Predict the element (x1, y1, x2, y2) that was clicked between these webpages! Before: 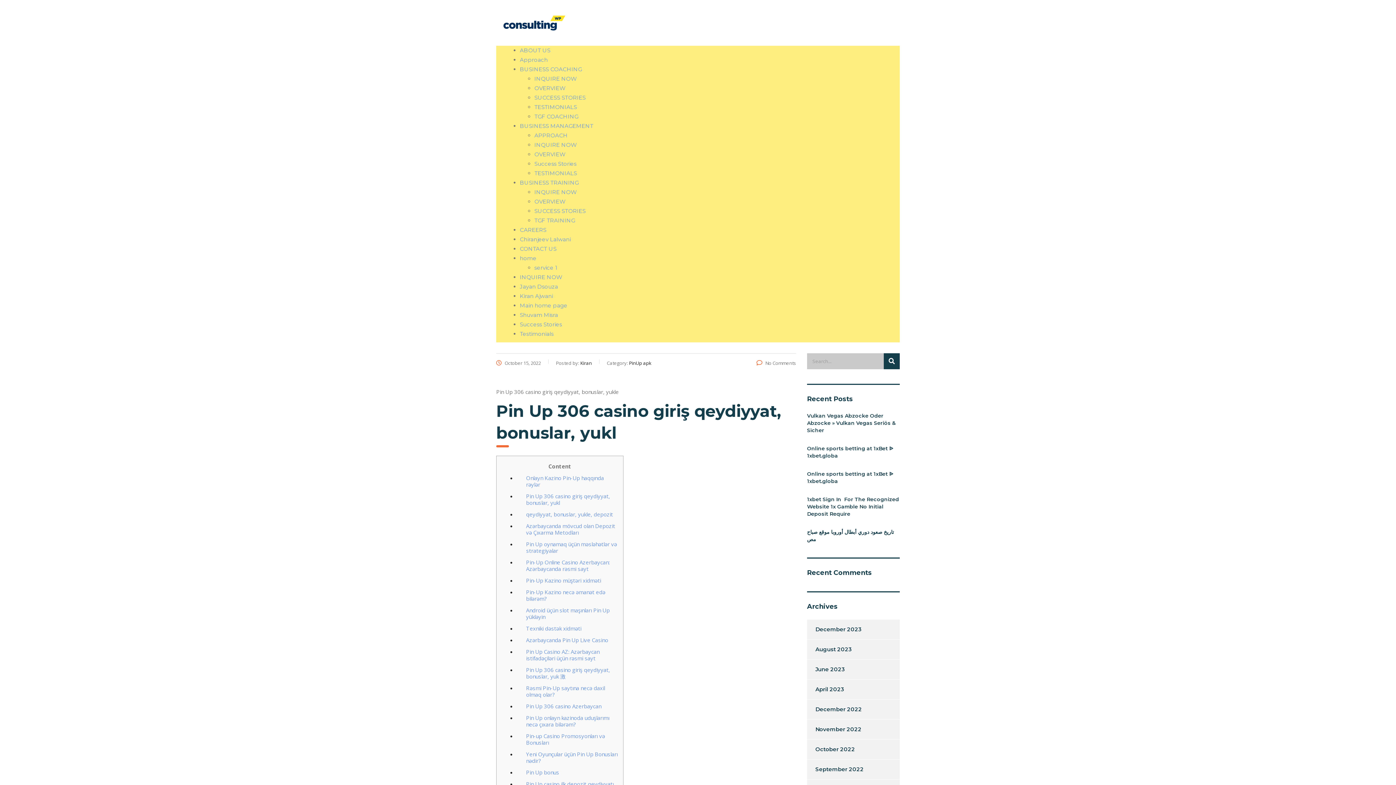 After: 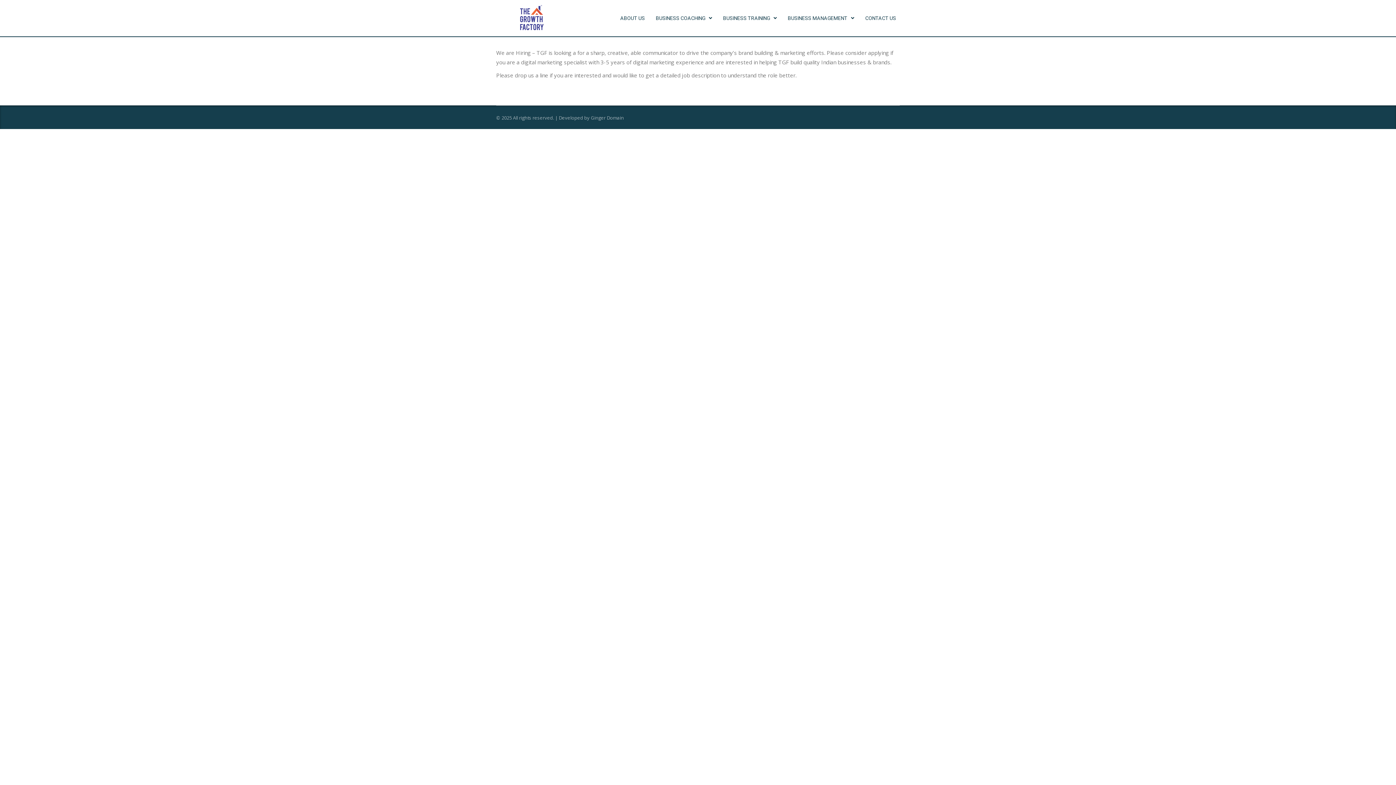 Action: label: CAREERS bbox: (520, 226, 546, 233)